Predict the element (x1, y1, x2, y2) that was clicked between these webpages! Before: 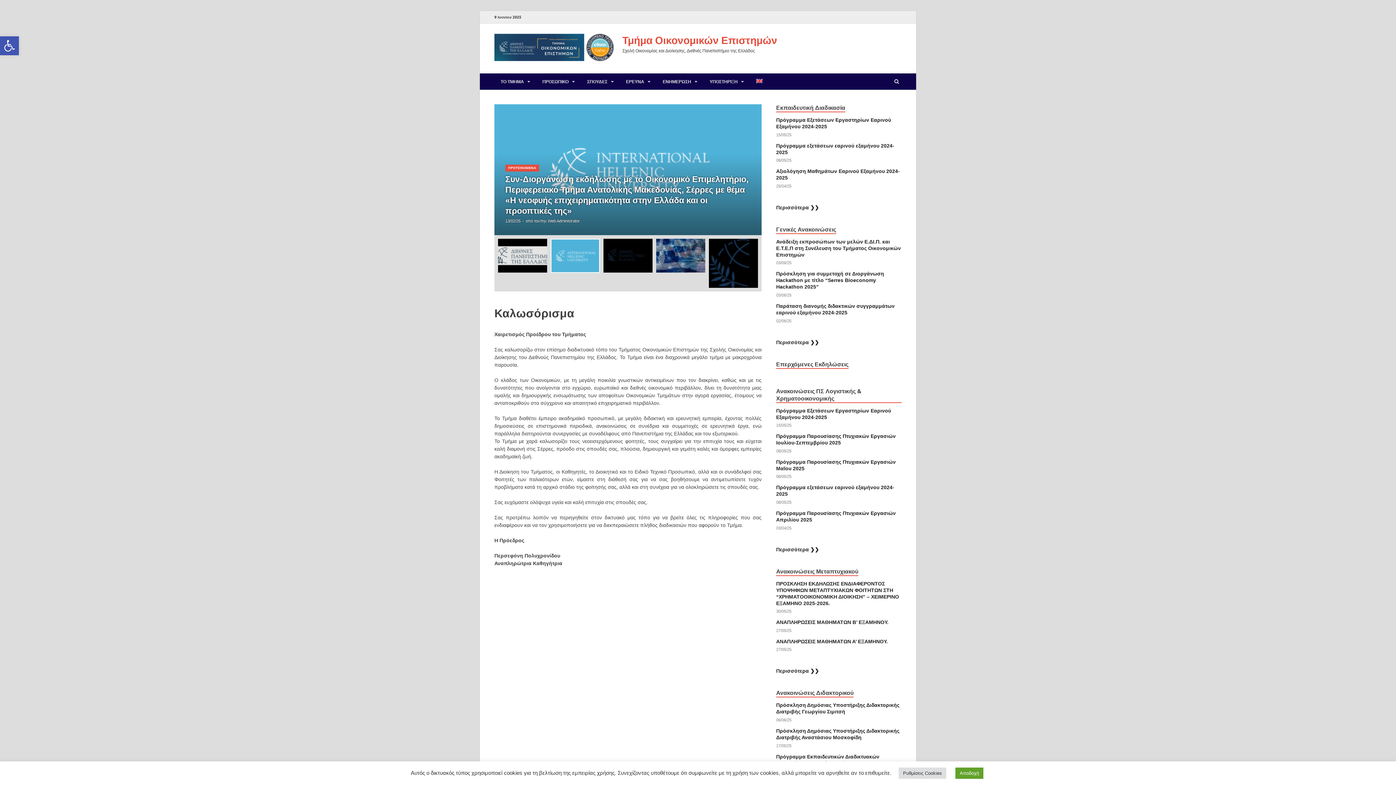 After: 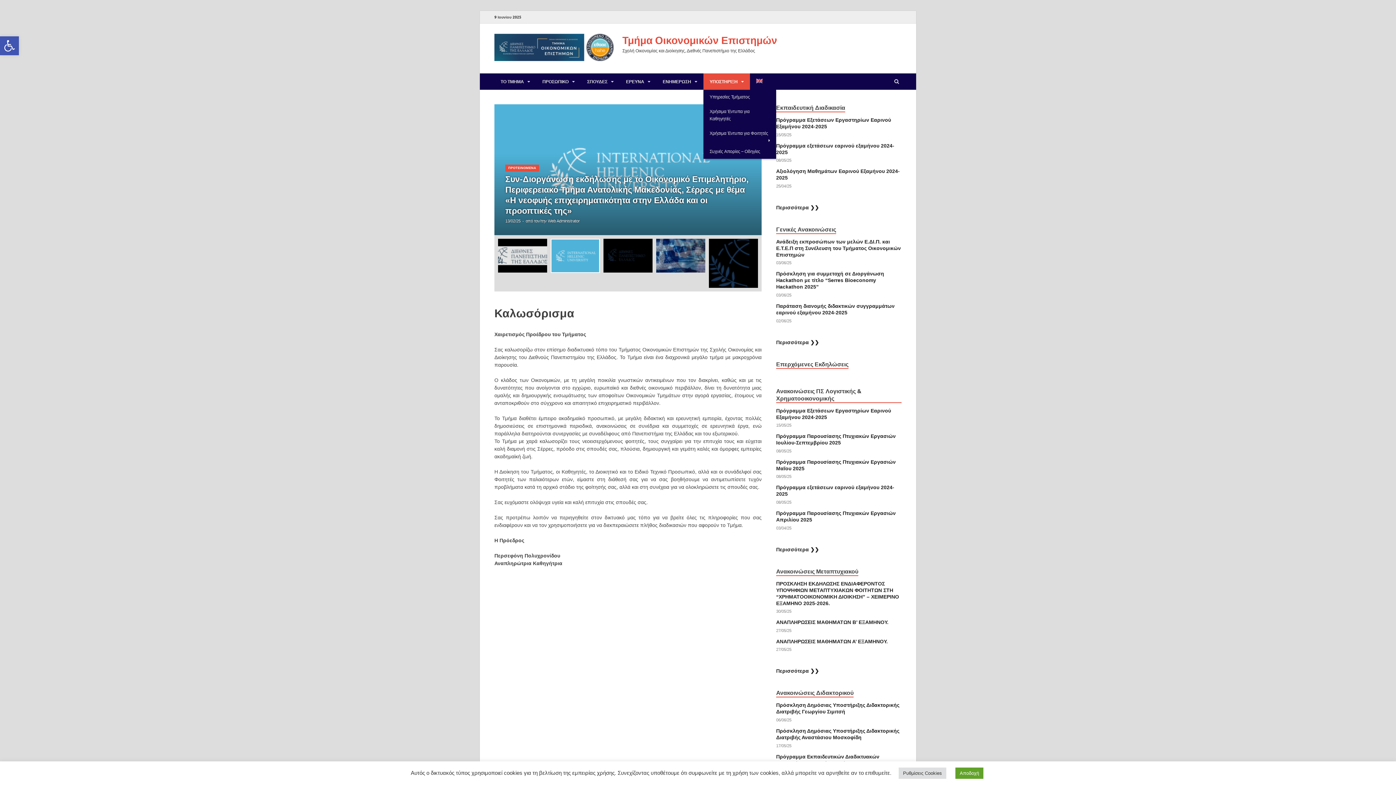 Action: label: ΥΠΟΣΤΗΡΙΞΗ bbox: (703, 73, 750, 89)